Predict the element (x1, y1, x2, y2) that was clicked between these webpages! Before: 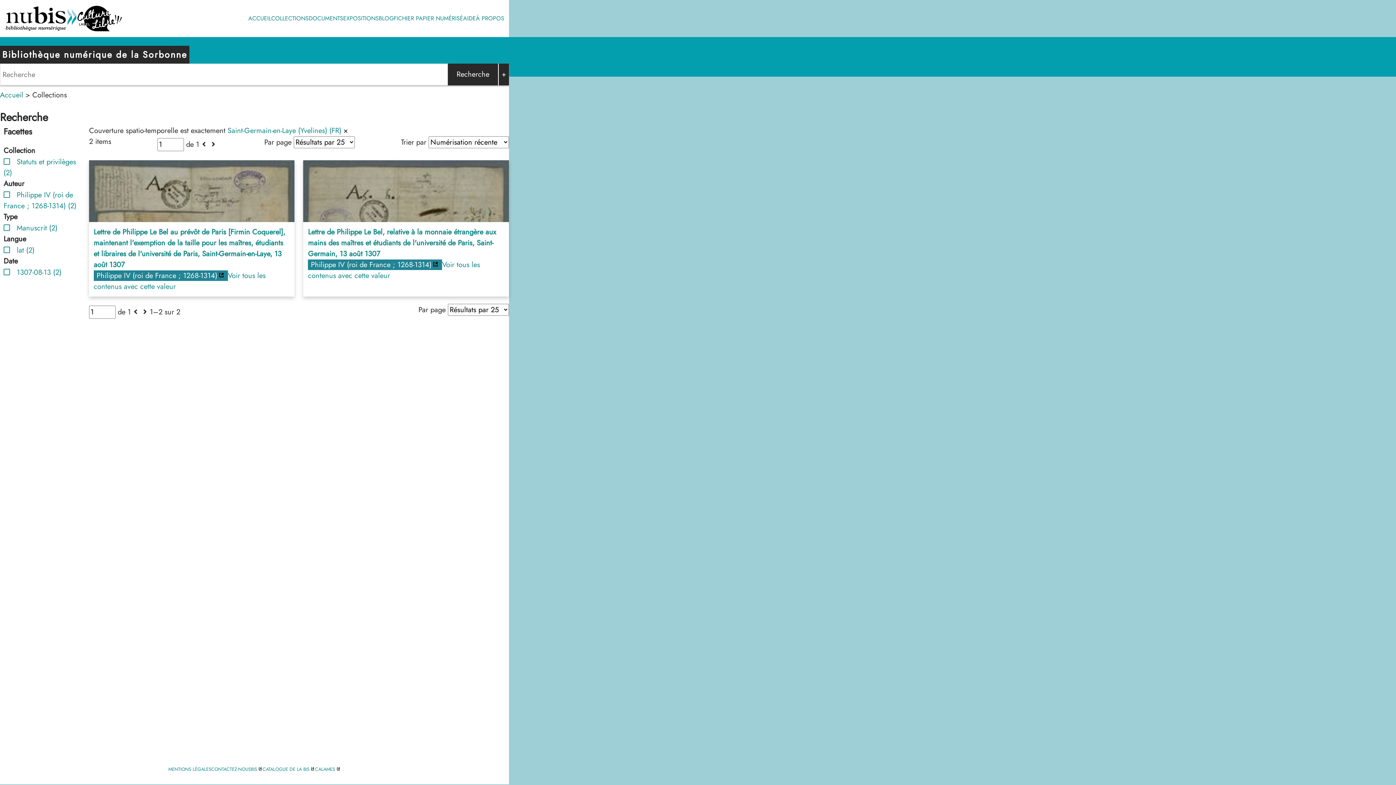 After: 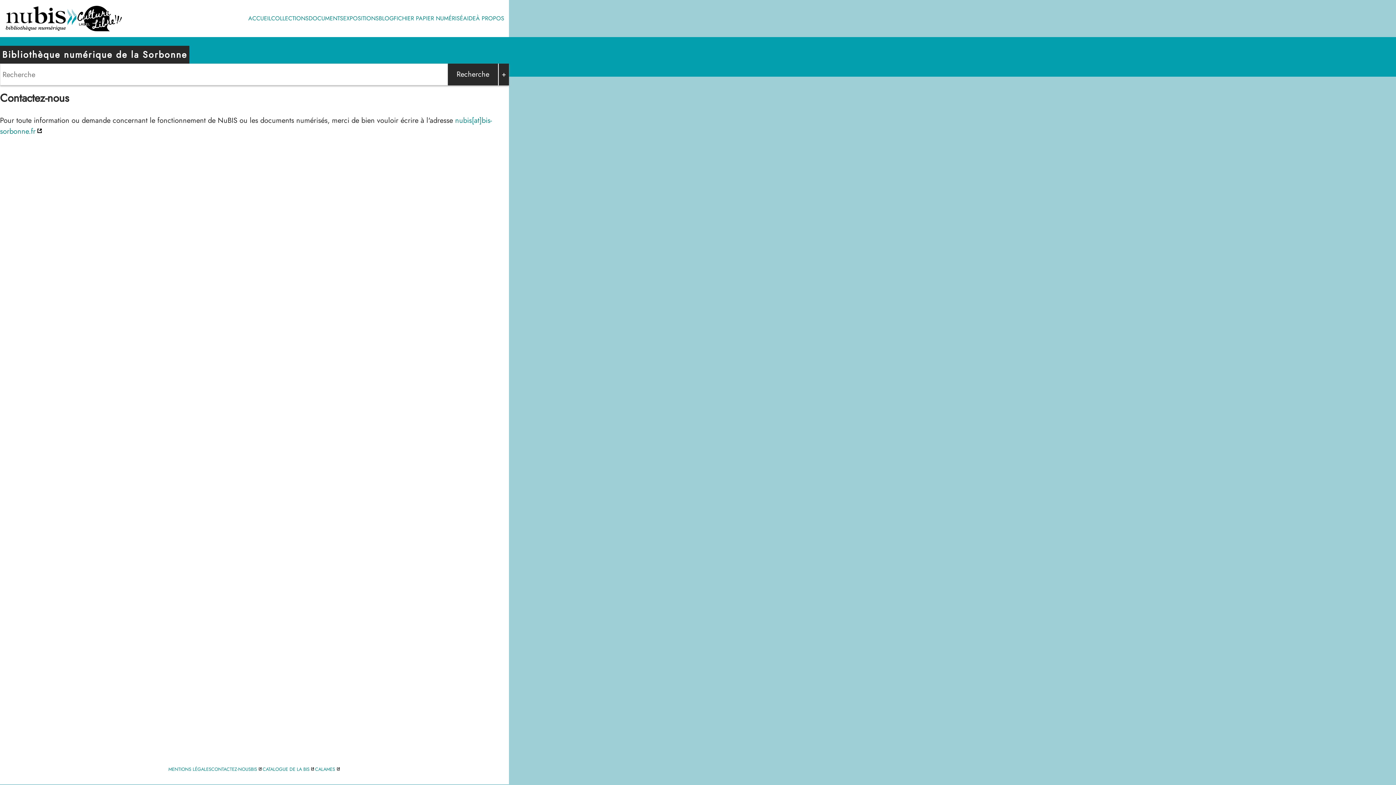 Action: label: CONTACTEZ-NOUS bbox: (211, 766, 250, 773)